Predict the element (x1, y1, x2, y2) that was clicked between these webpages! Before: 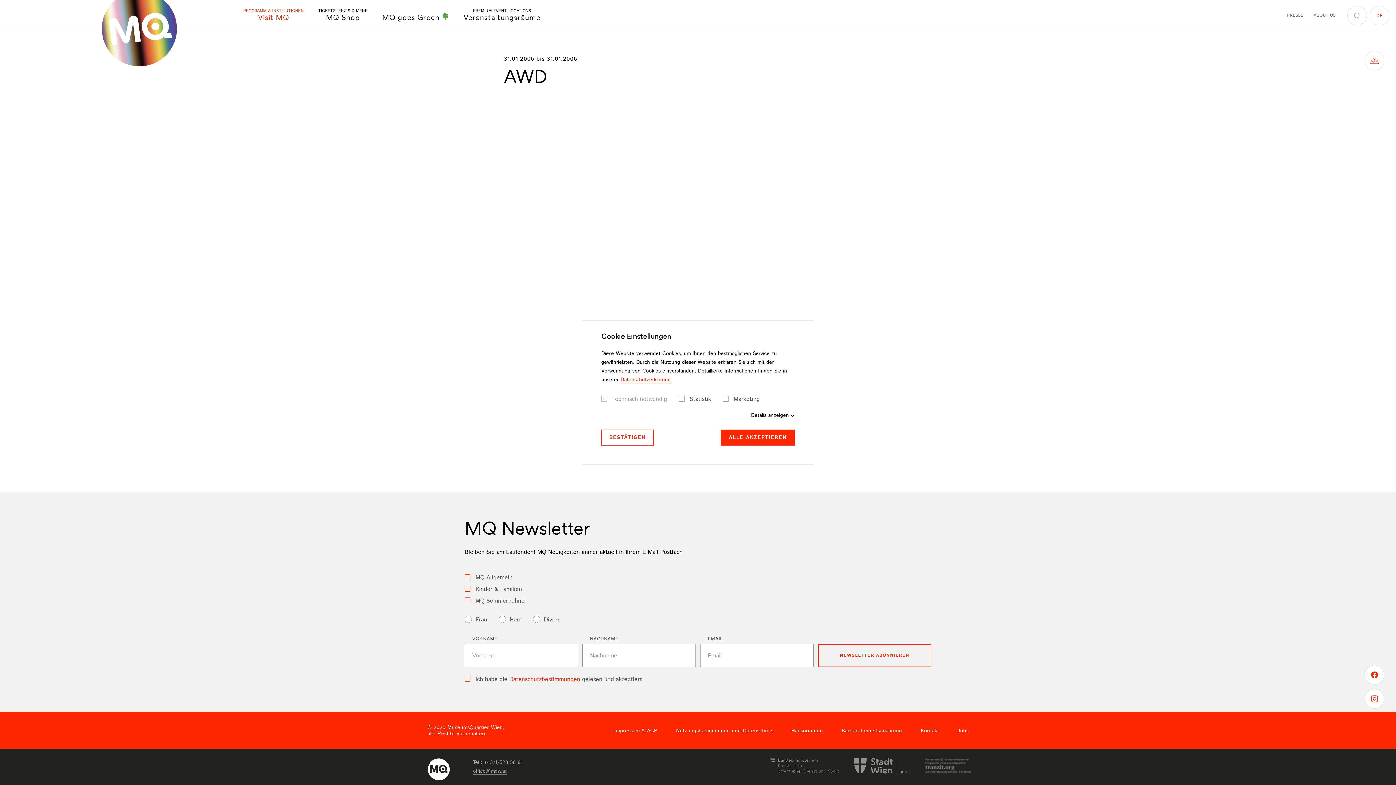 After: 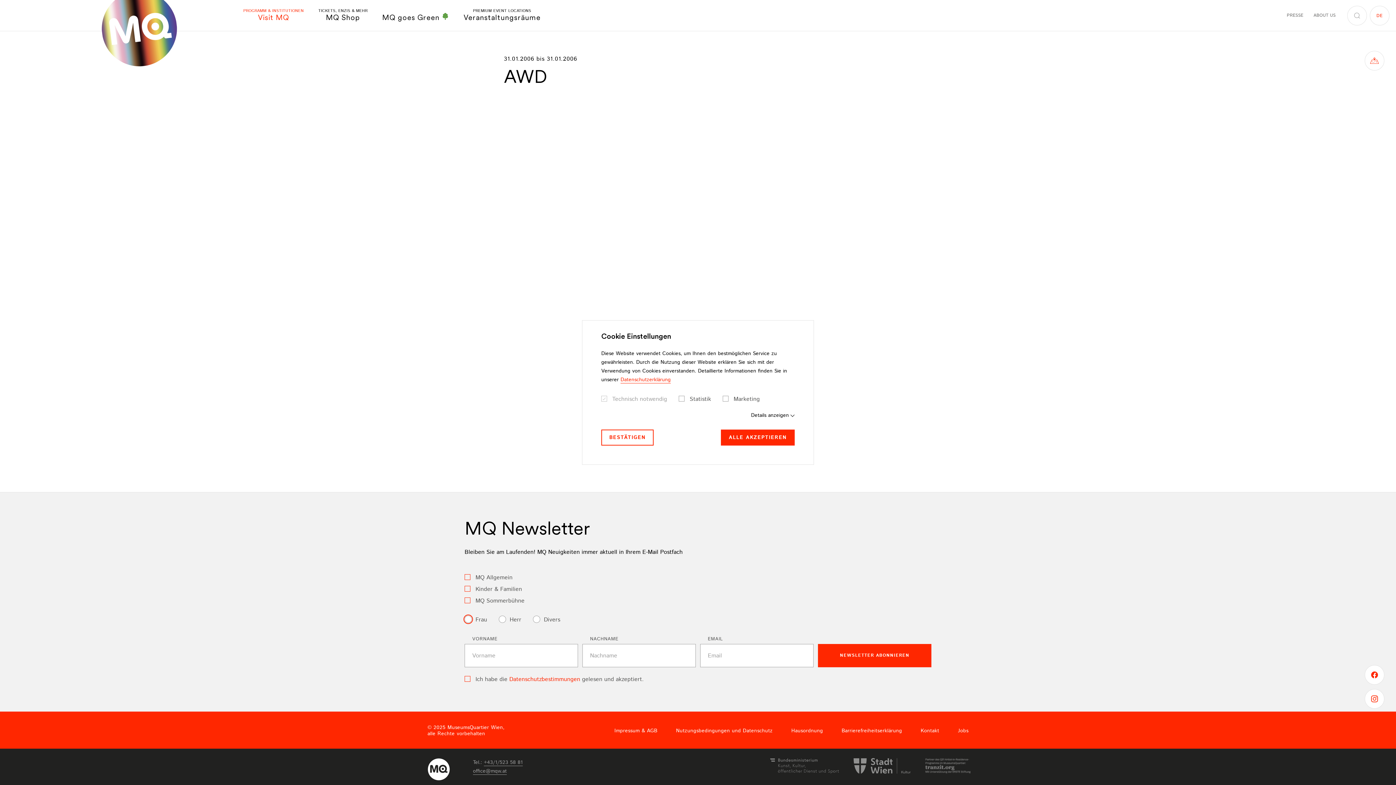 Action: bbox: (818, 644, 931, 667) label: NEWSLETTER ABONNIEREN